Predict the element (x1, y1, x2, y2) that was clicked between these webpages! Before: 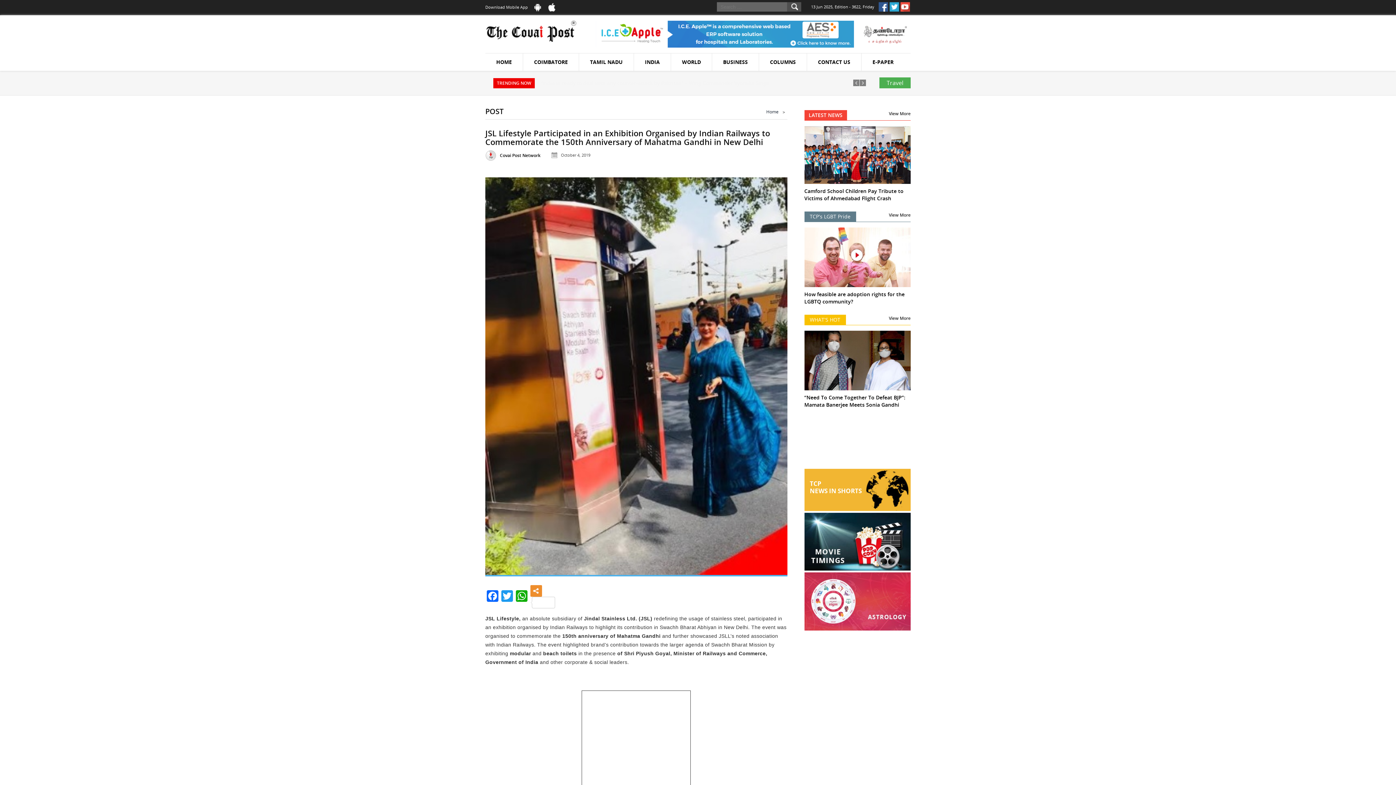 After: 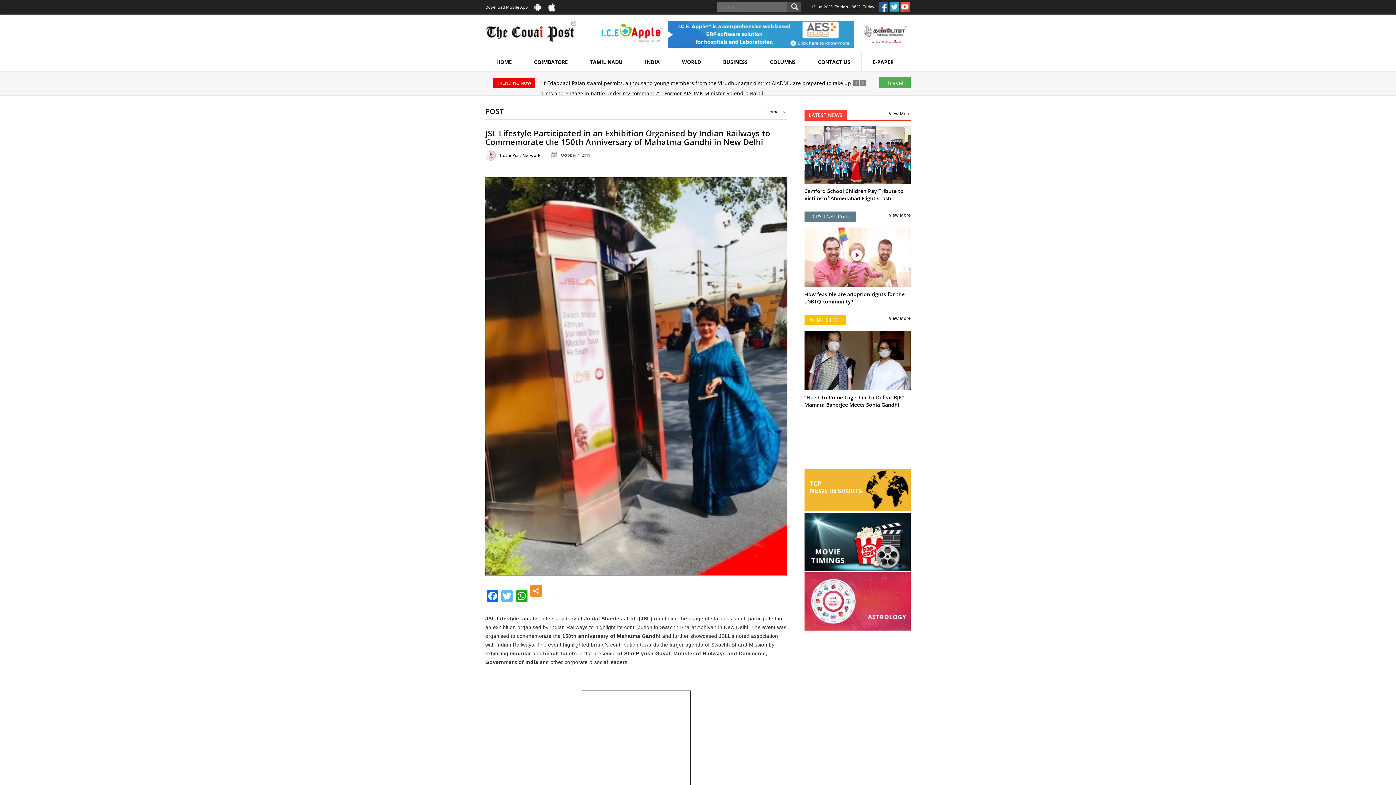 Action: label: Twitter bbox: (500, 590, 514, 603)